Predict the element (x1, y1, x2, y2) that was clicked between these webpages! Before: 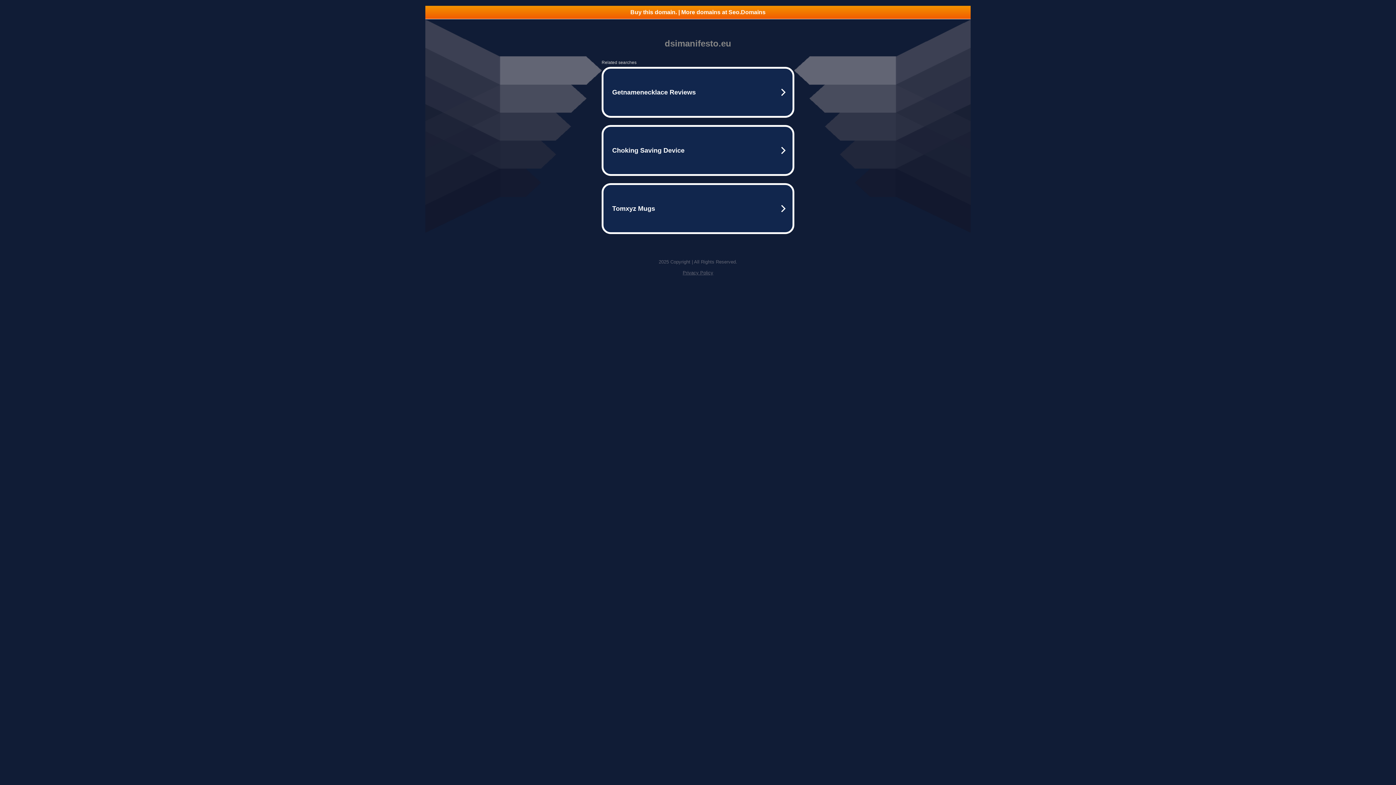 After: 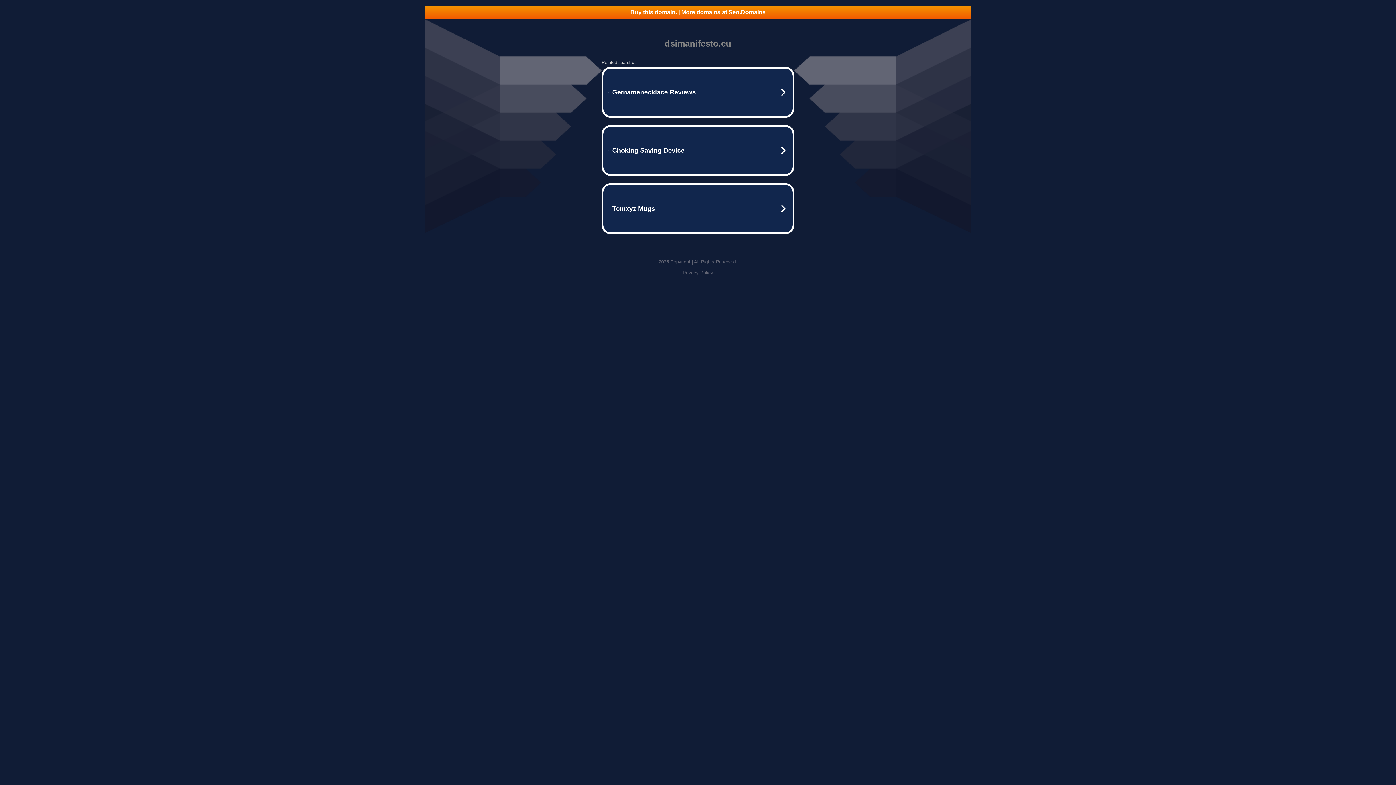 Action: label: Buy this domain. | More domains at Seo.Domains bbox: (425, 5, 970, 18)